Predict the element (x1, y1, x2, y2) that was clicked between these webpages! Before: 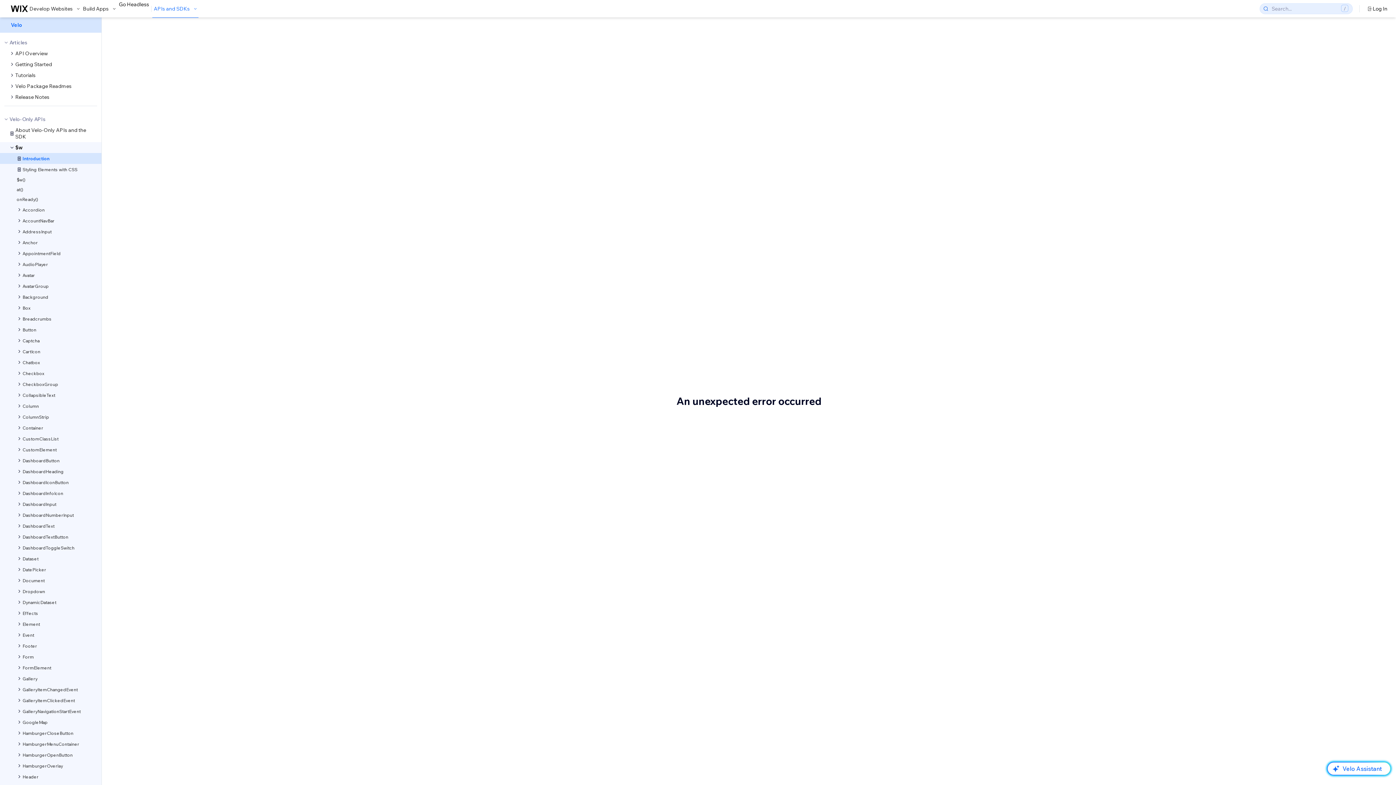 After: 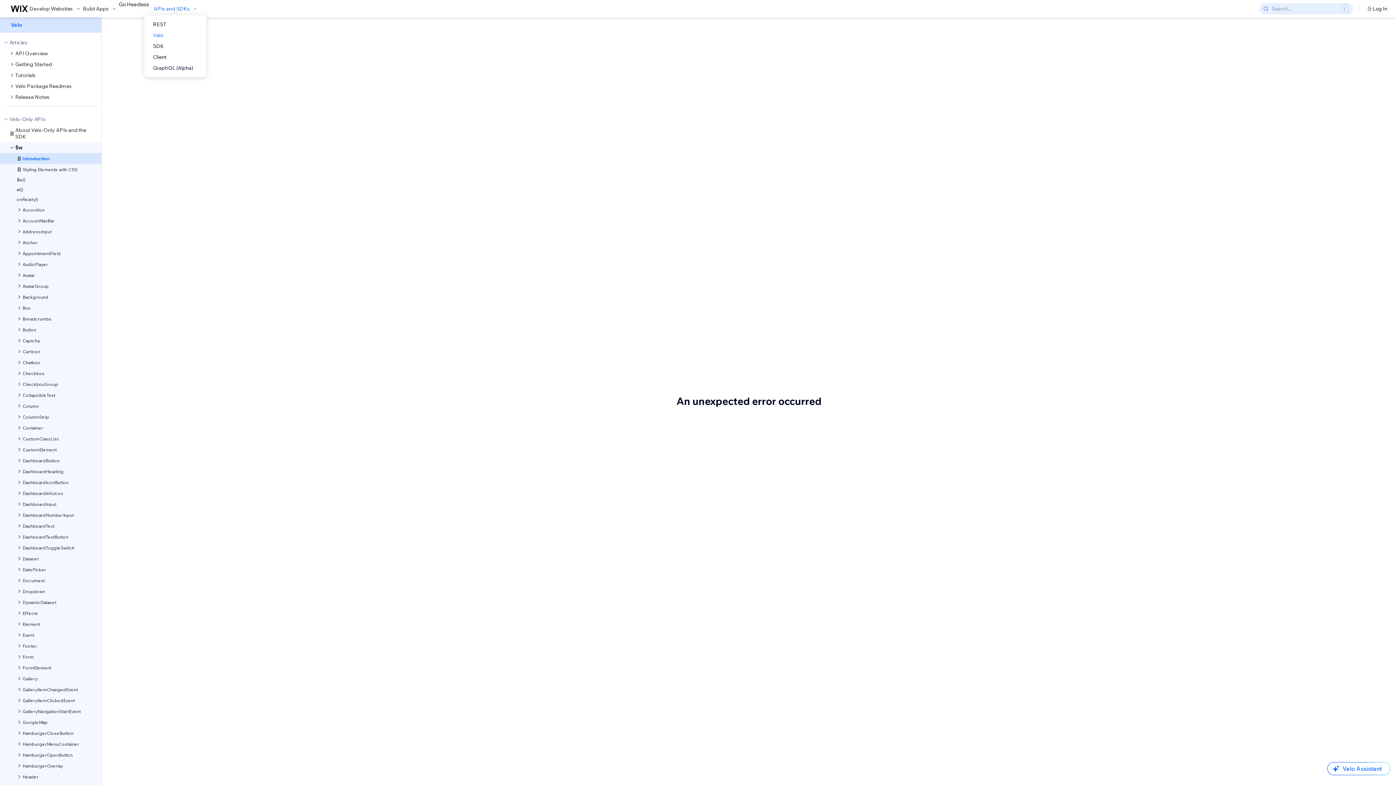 Action: label: APIs and SDKs bbox: (153, 5, 198, 12)